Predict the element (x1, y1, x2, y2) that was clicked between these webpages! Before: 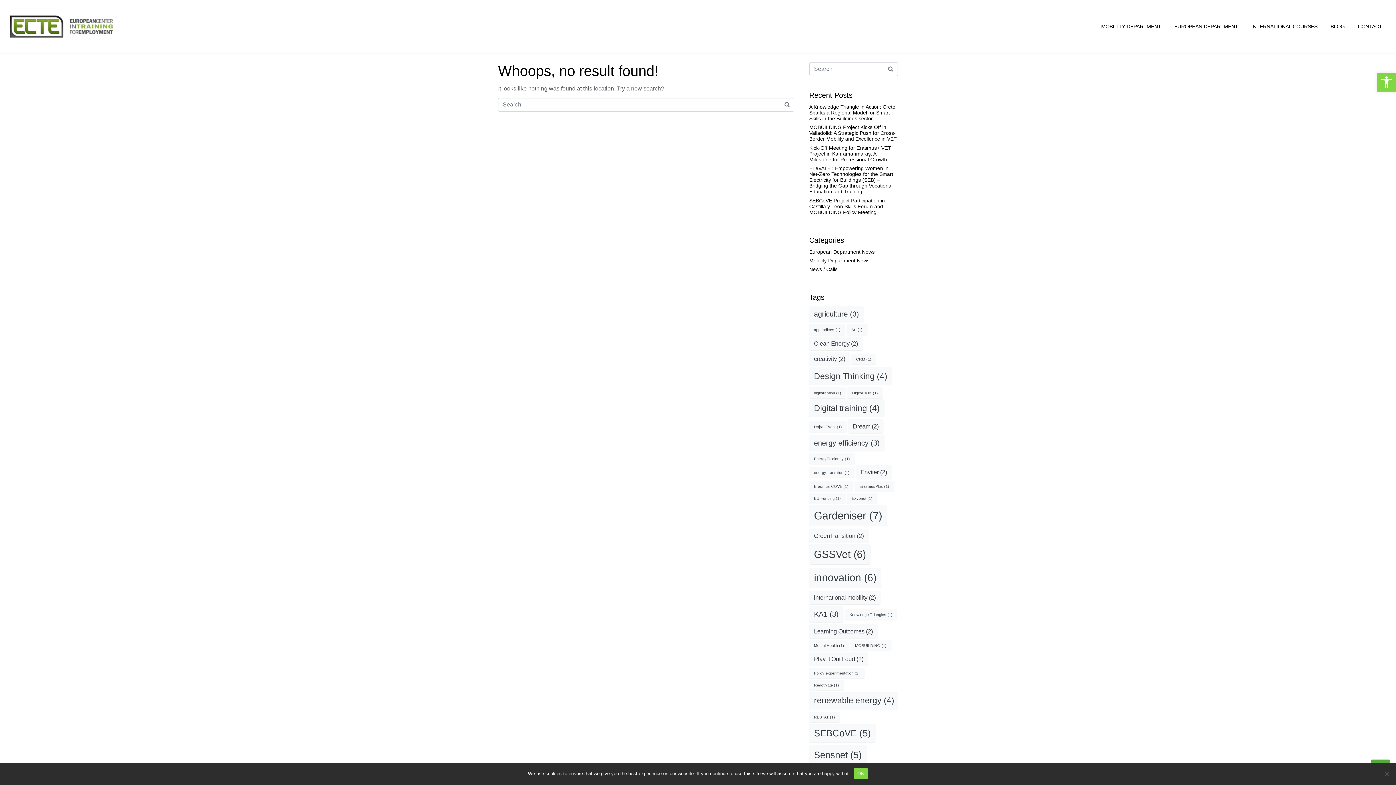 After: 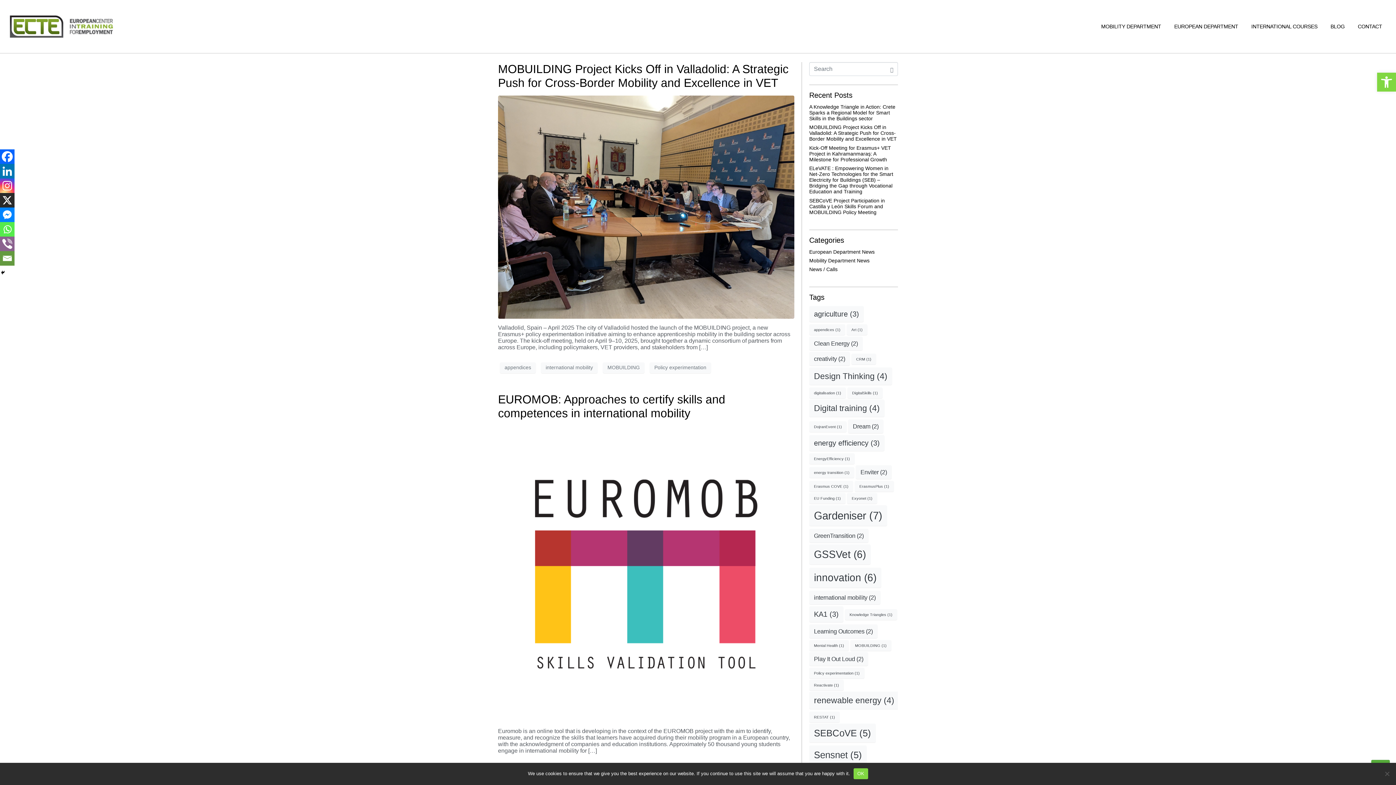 Action: bbox: (809, 590, 880, 604) label: international mobility (2 items)